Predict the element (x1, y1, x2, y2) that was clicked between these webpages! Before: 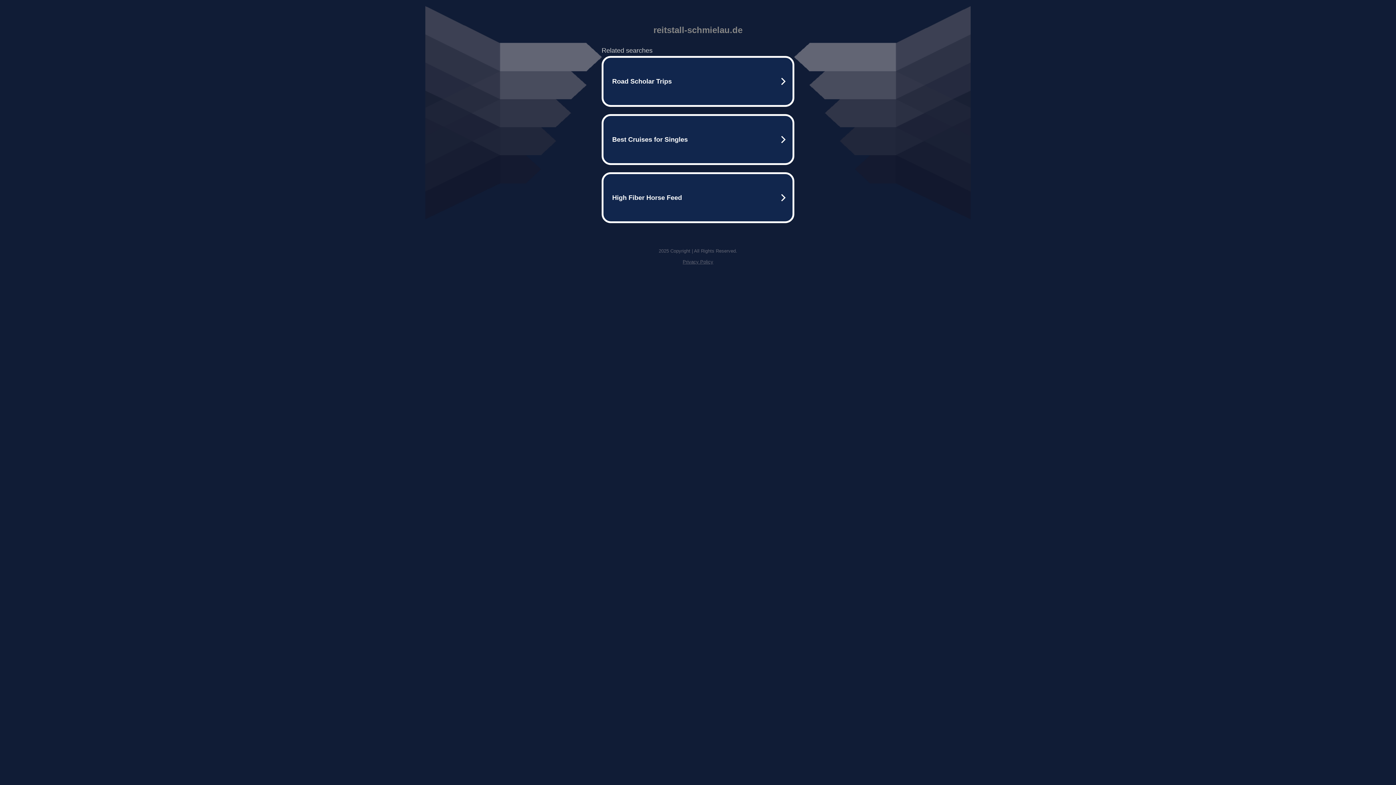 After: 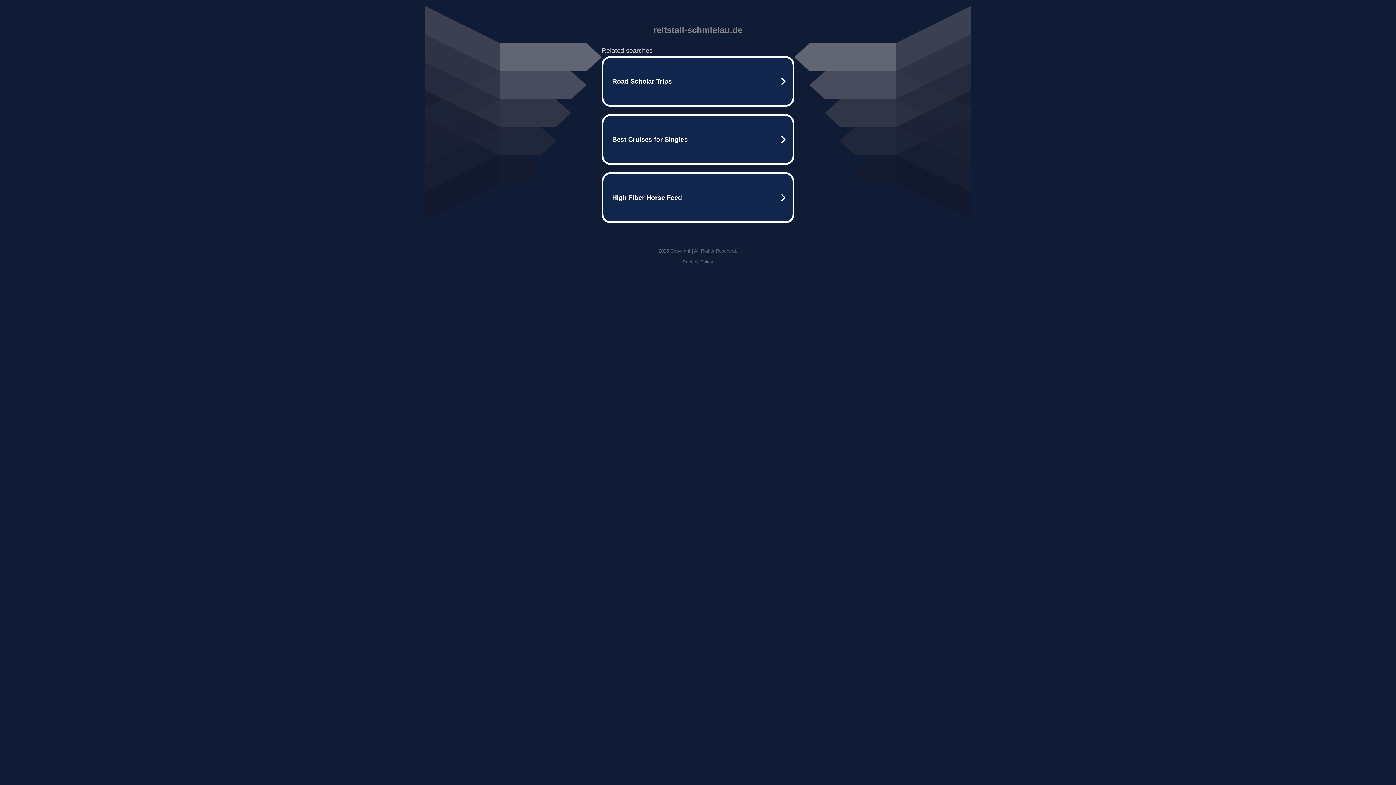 Action: label: Privacy Policy bbox: (682, 259, 713, 264)